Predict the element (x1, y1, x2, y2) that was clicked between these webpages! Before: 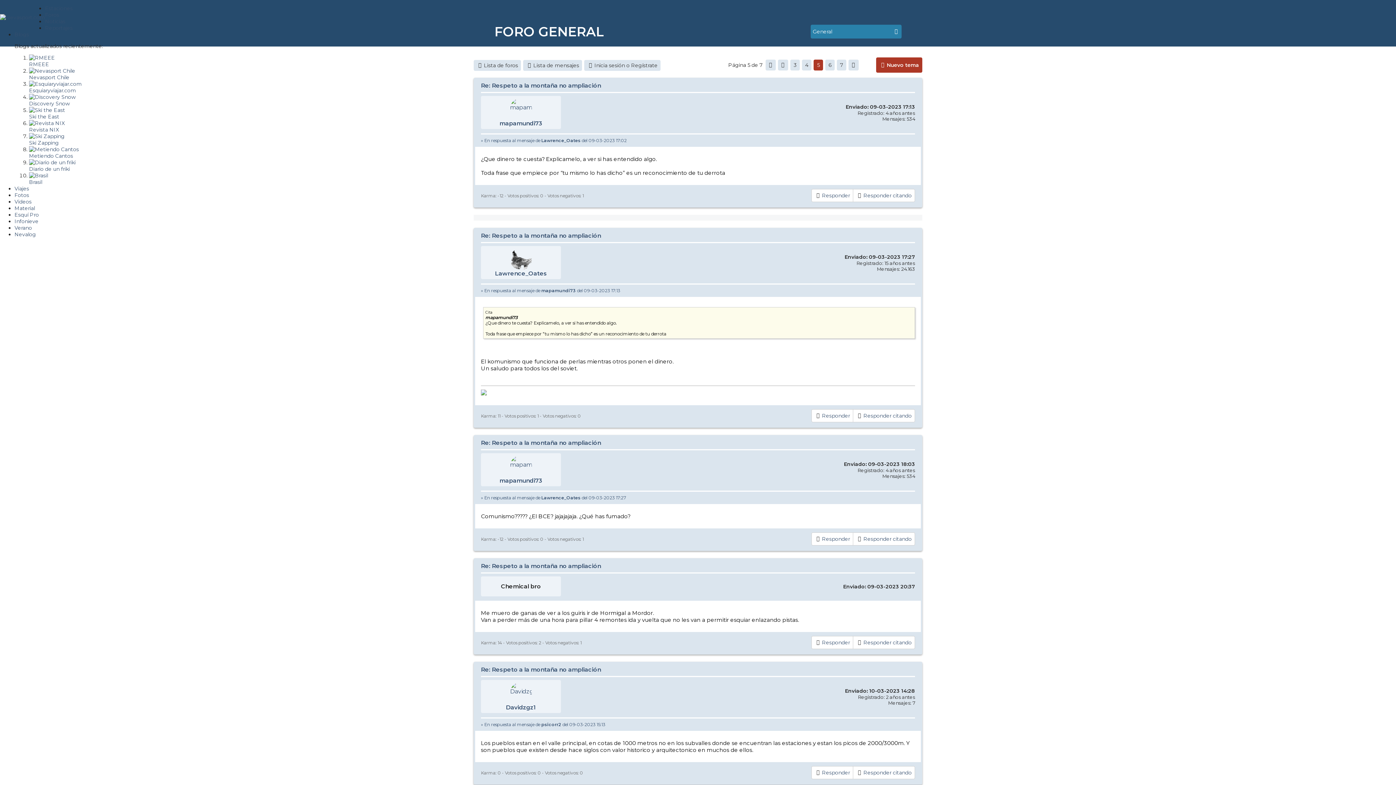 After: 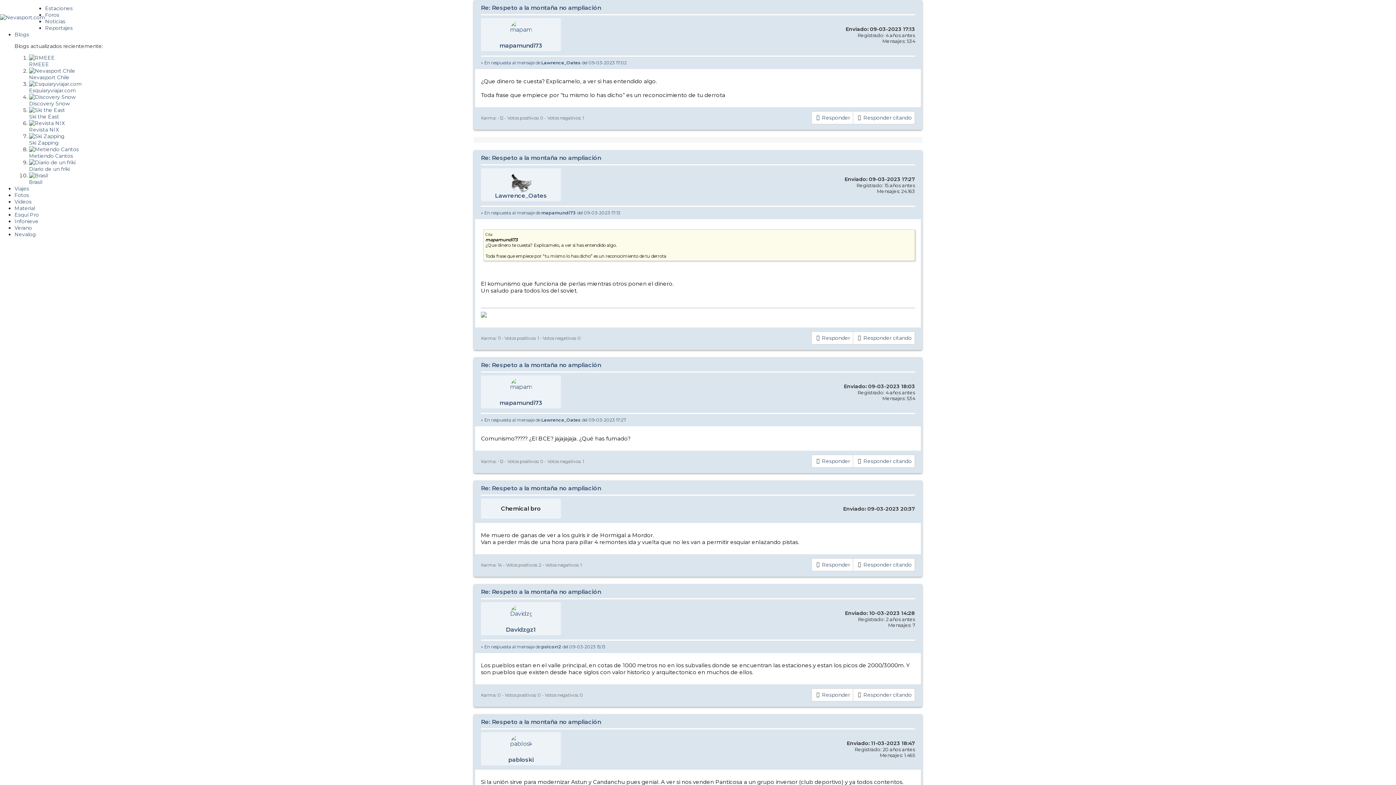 Action: bbox: (481, 284, 915, 297) label: » En respuesta al mensaje de mapamundi73 del 09-03-2023 17:13